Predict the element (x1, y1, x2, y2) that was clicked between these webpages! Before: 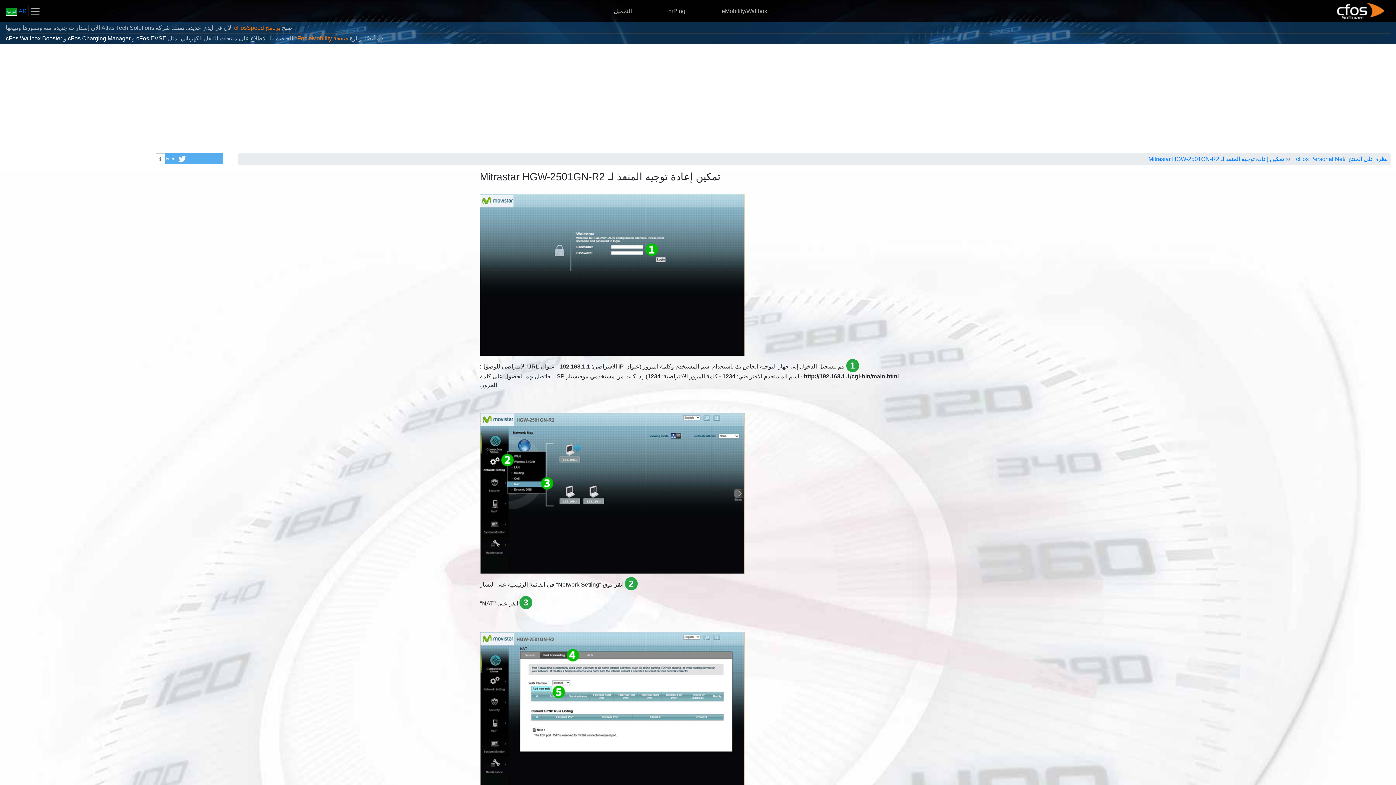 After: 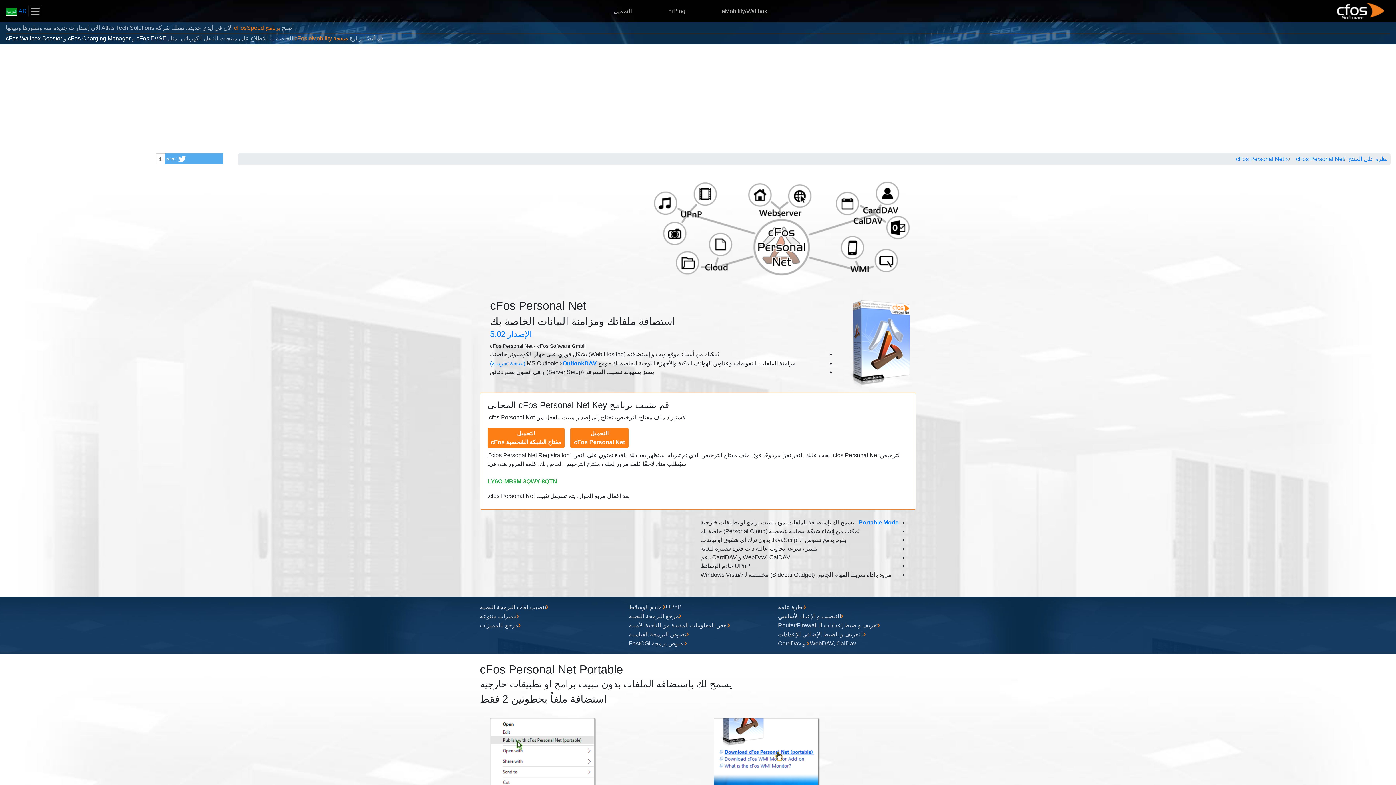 Action: label: cFos Personal Net bbox: (1296, 156, 1344, 162)